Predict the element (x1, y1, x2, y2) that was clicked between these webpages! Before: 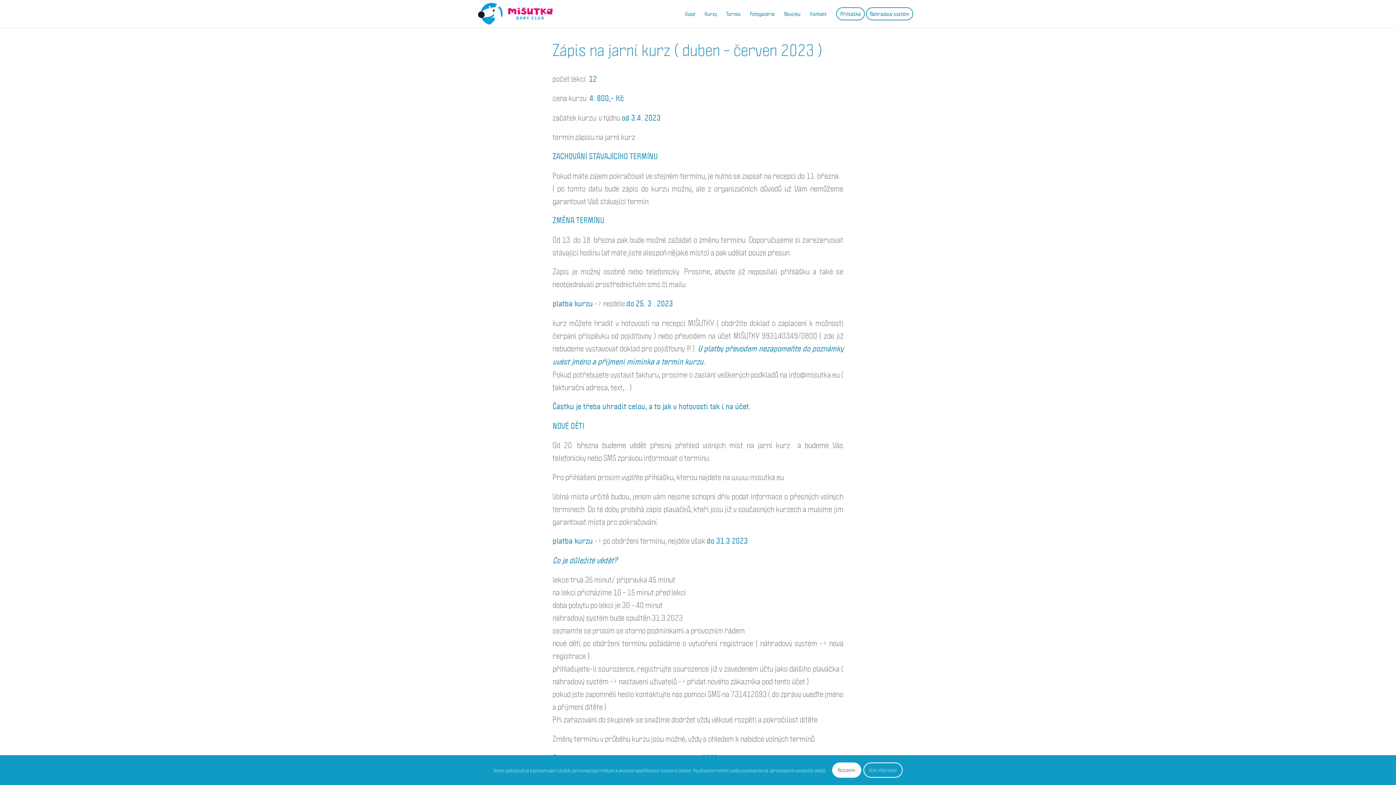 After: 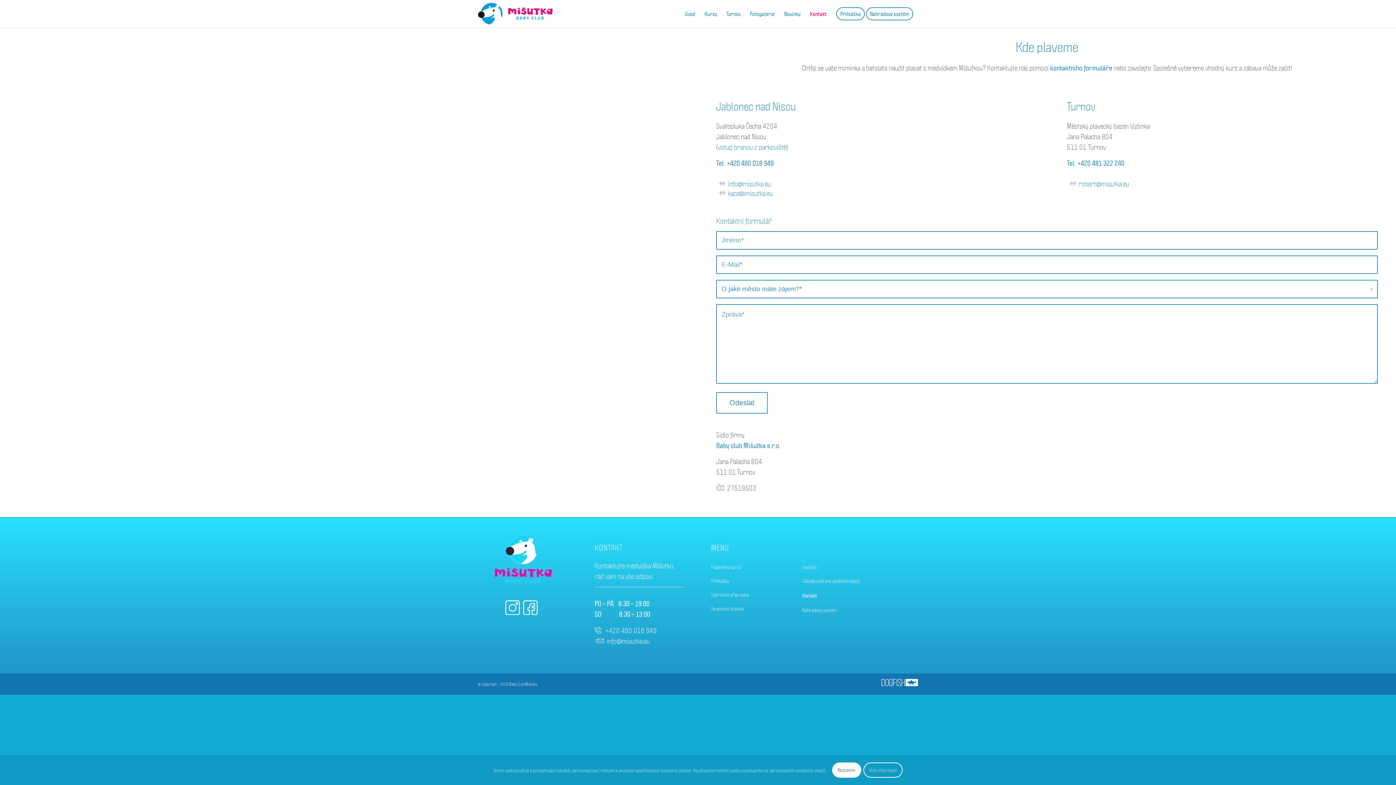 Action: label: Kontakt bbox: (805, 2, 831, 24)